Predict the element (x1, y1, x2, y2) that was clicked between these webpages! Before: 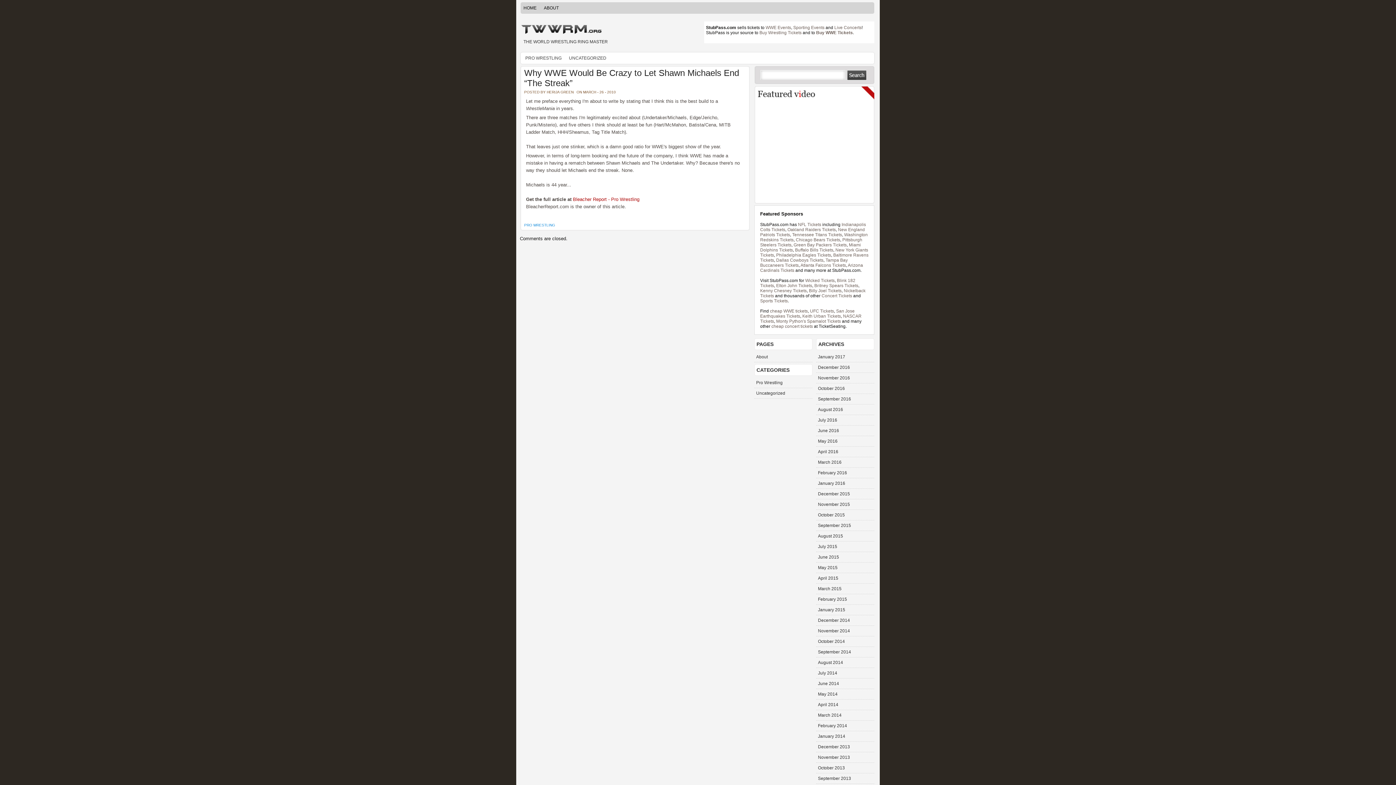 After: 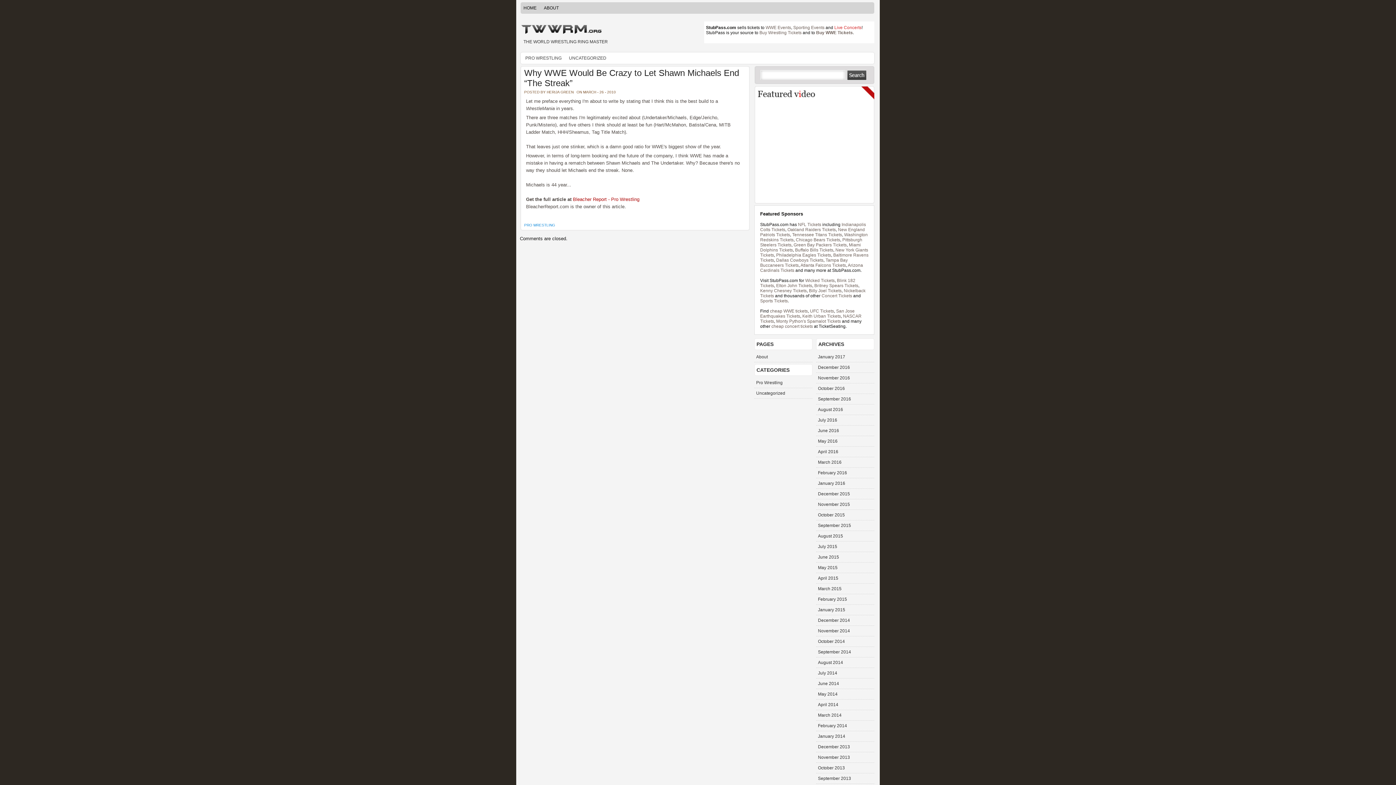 Action: label: Live Concerts bbox: (834, 25, 861, 30)